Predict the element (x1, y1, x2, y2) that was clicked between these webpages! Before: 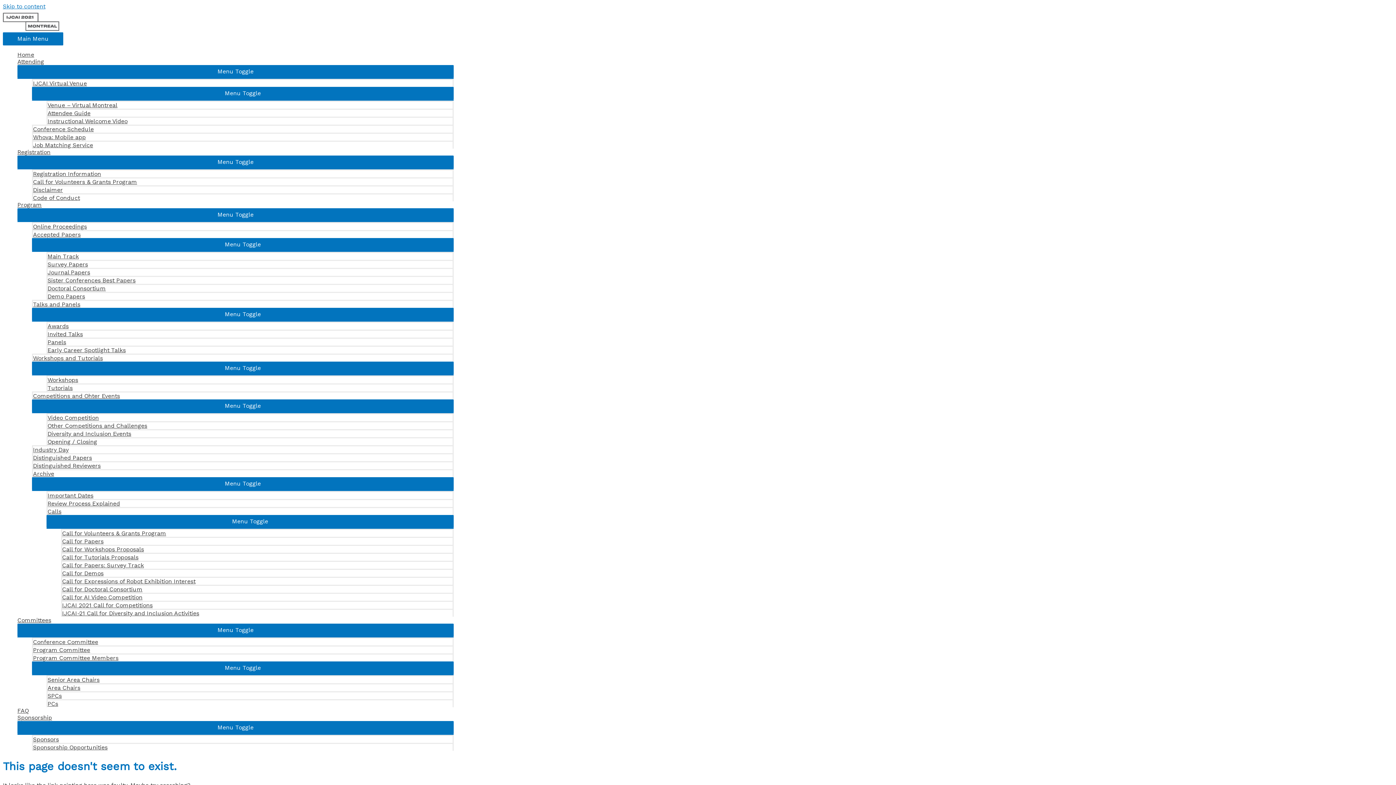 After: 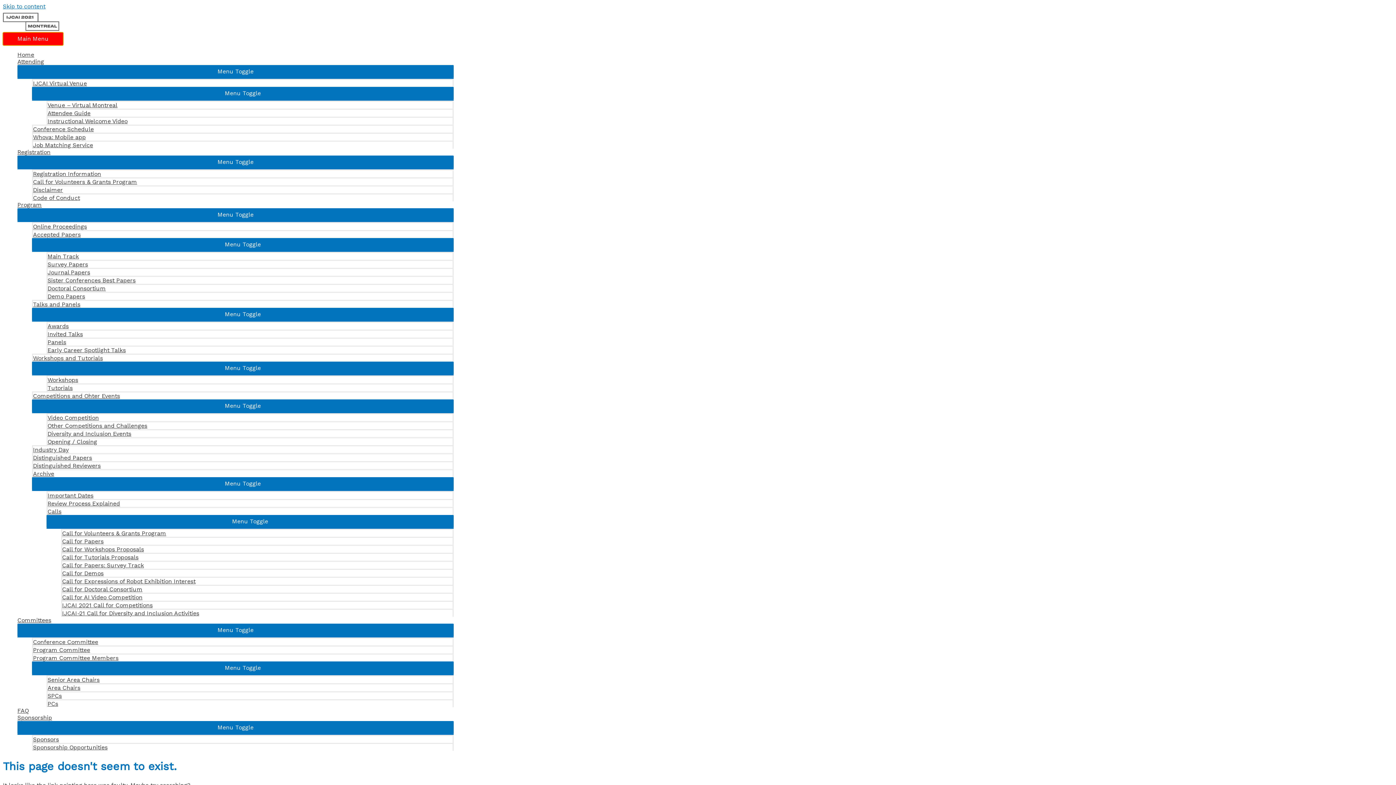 Action: bbox: (2, 32, 63, 45) label: Main Menu